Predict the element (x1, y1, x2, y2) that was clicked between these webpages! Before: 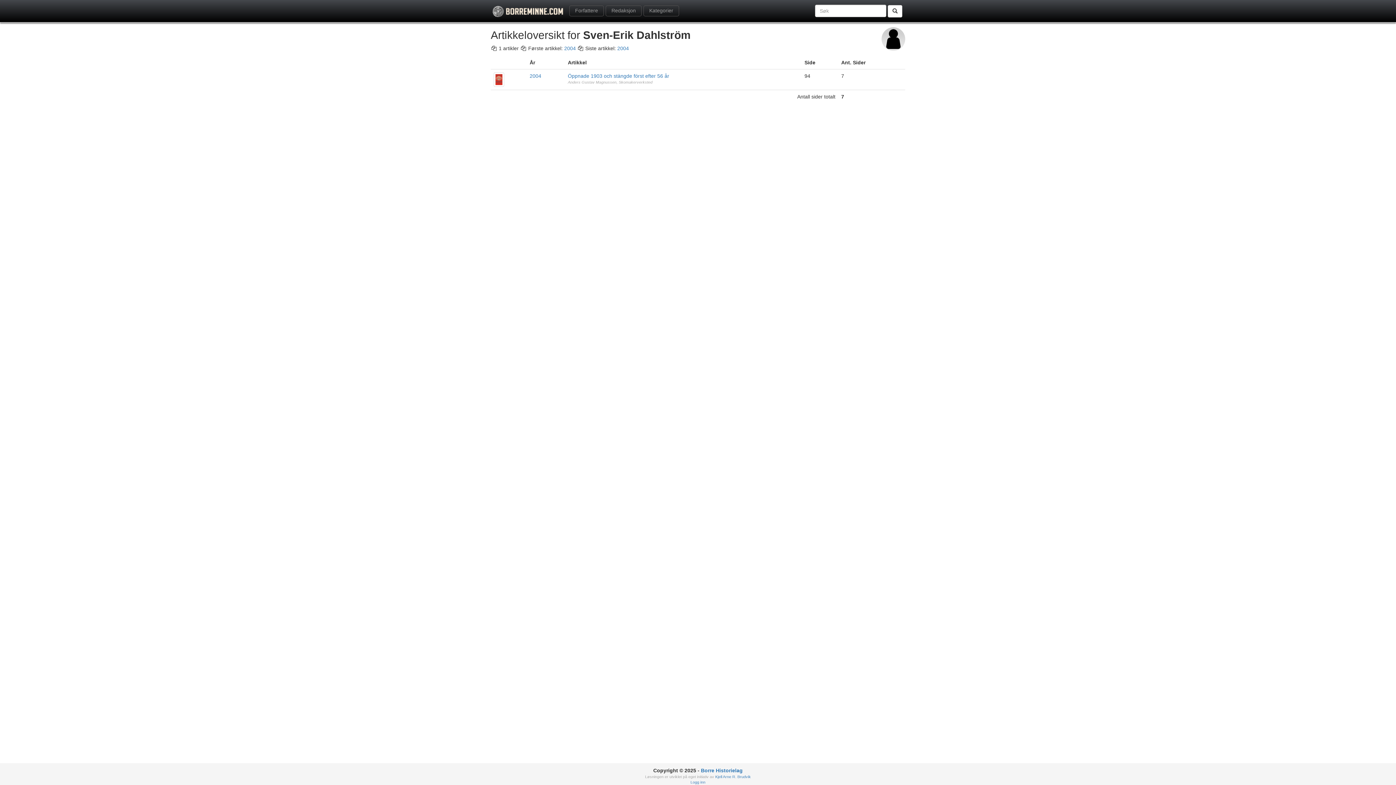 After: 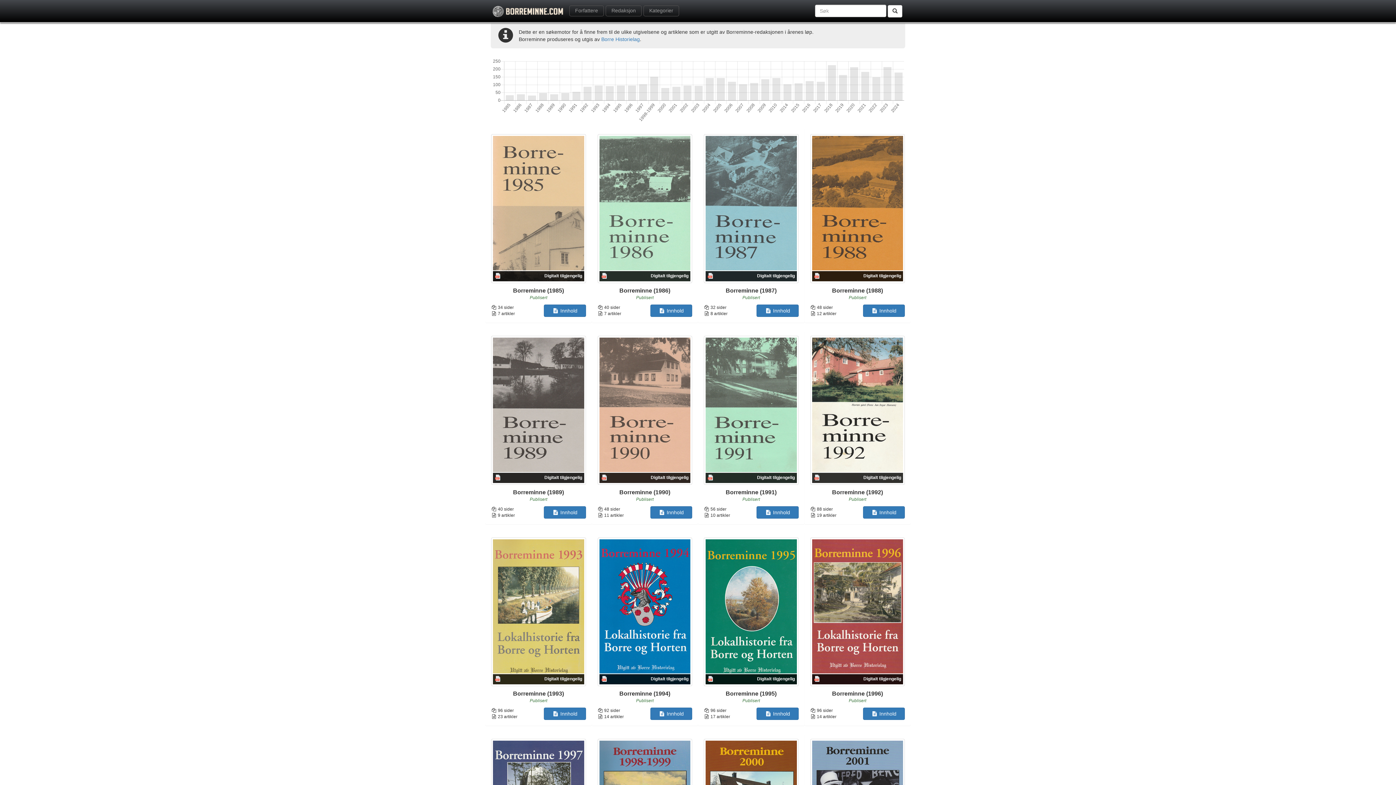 Action: bbox: (490, 8, 565, 14)